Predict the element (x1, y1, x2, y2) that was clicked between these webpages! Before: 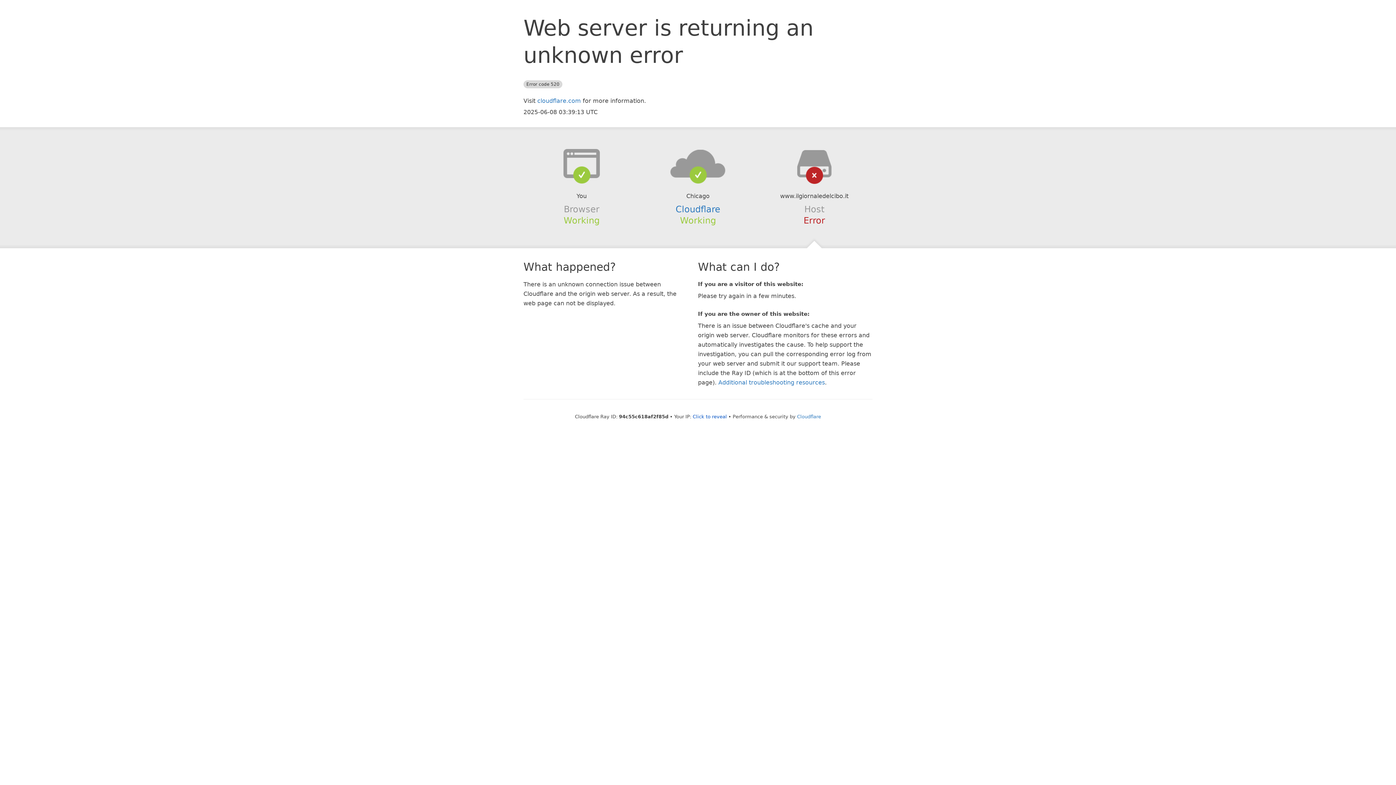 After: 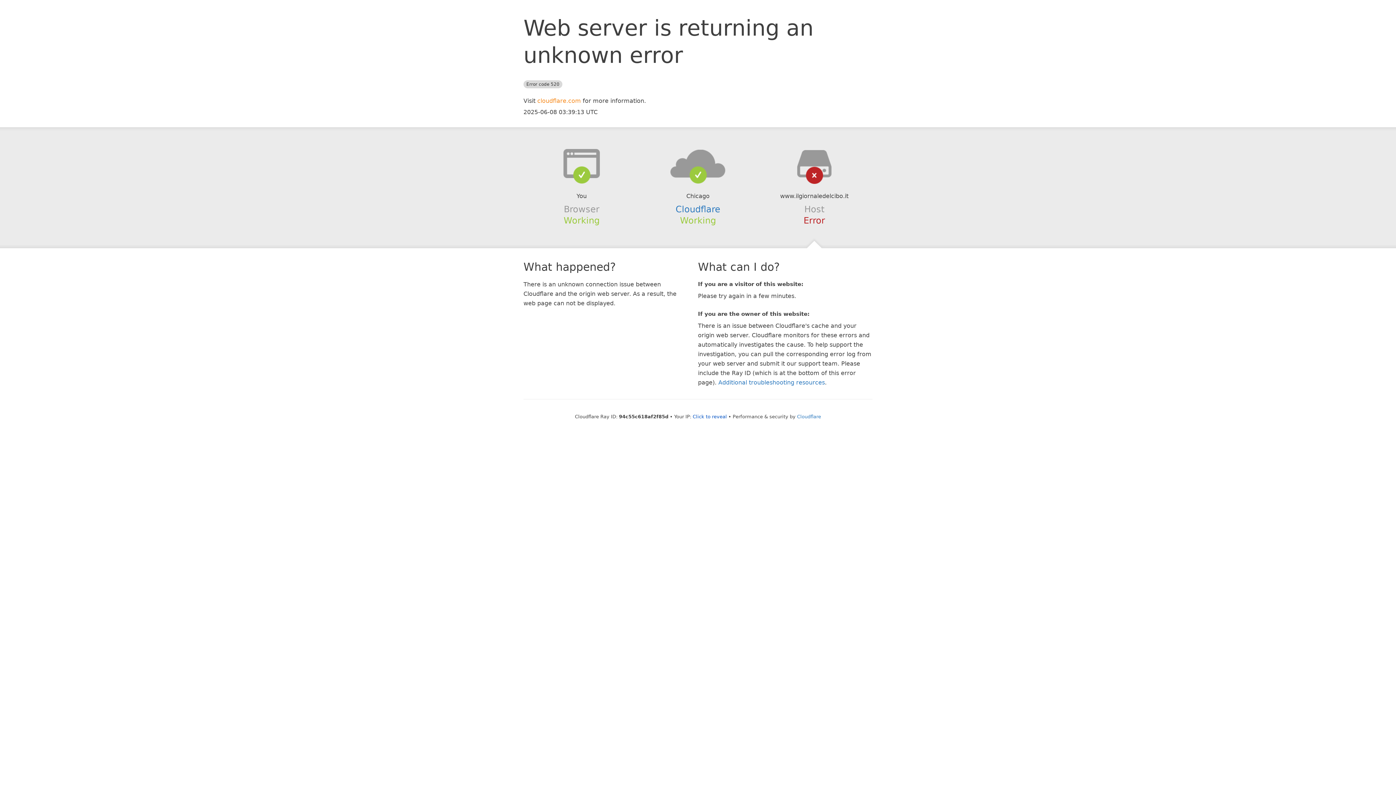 Action: label: cloudflare.com bbox: (537, 97, 581, 104)